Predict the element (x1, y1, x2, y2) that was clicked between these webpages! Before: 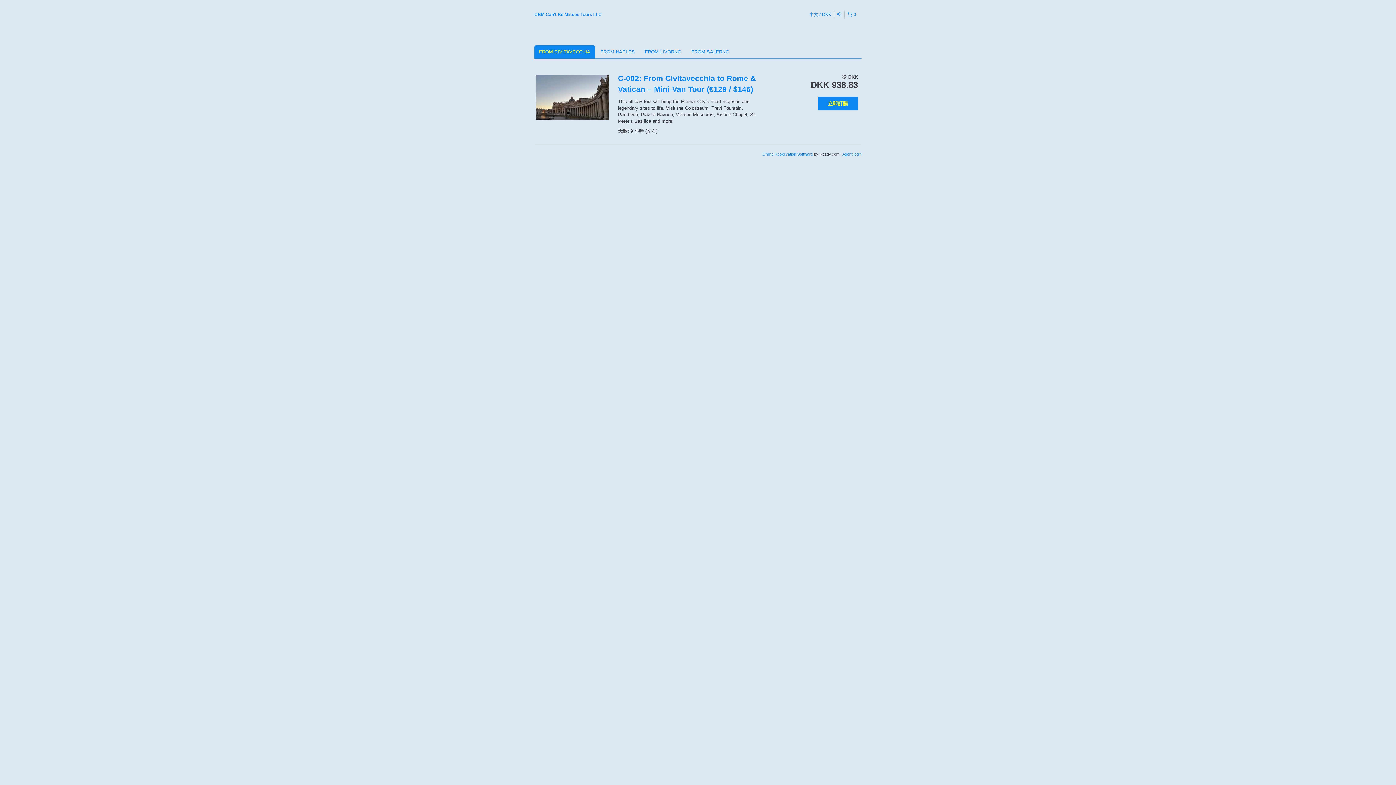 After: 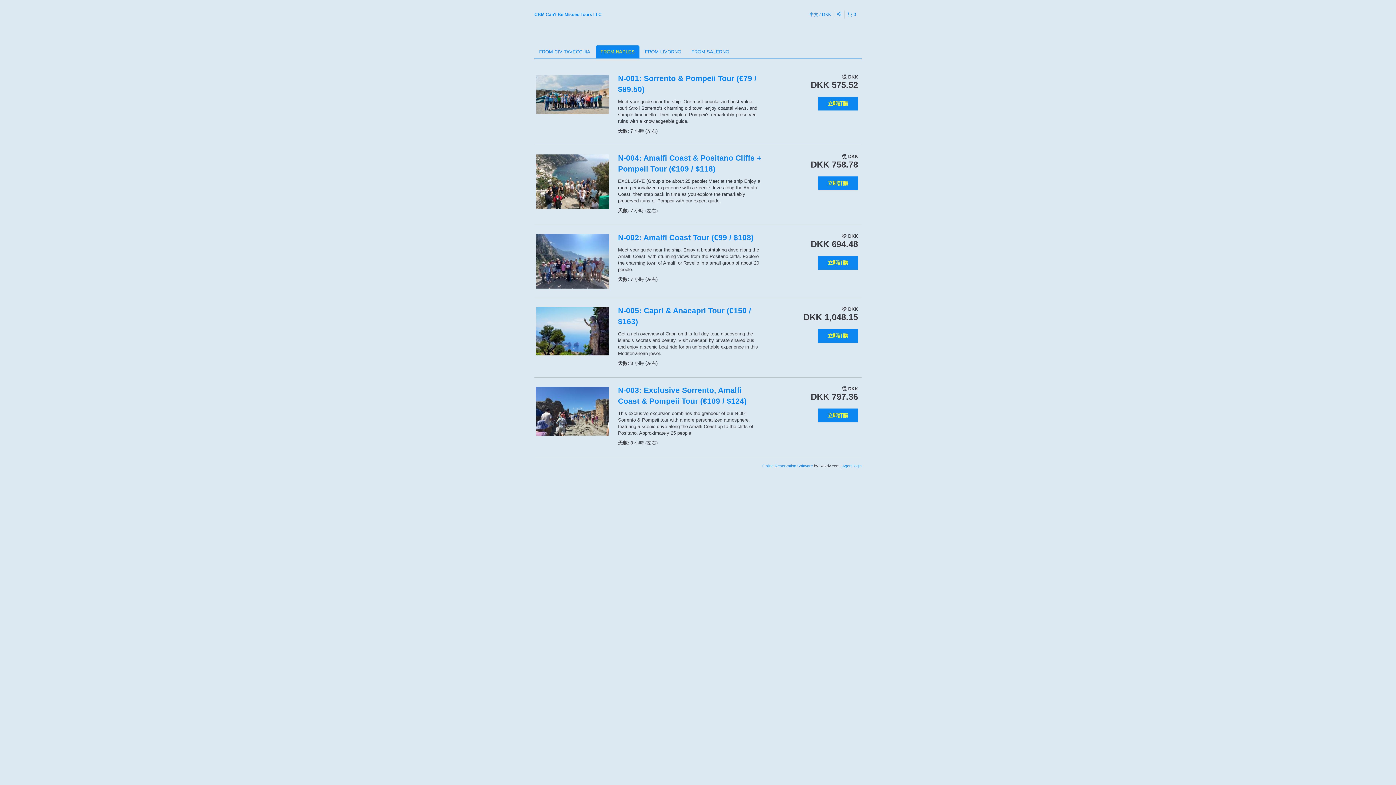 Action: label: FROM NAPLES bbox: (596, 45, 639, 58)